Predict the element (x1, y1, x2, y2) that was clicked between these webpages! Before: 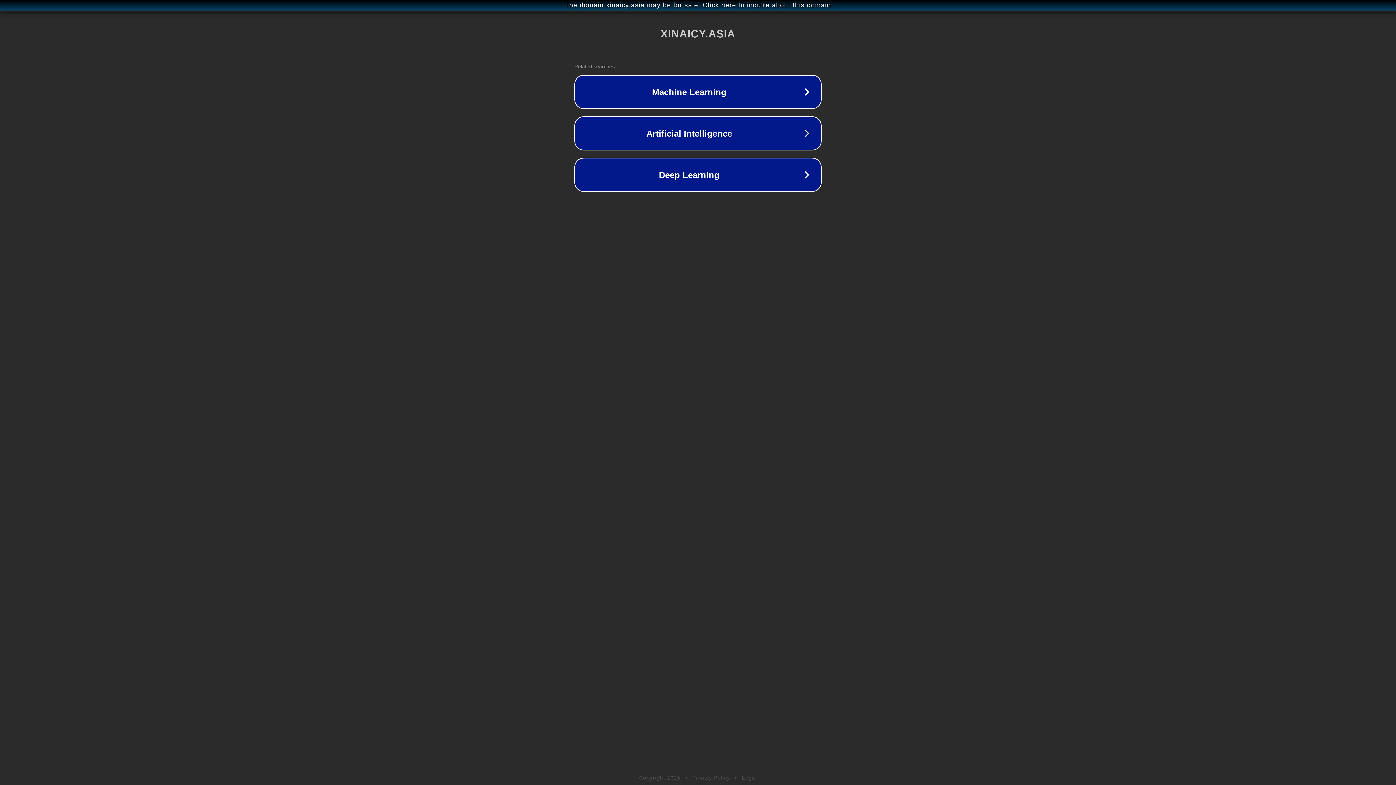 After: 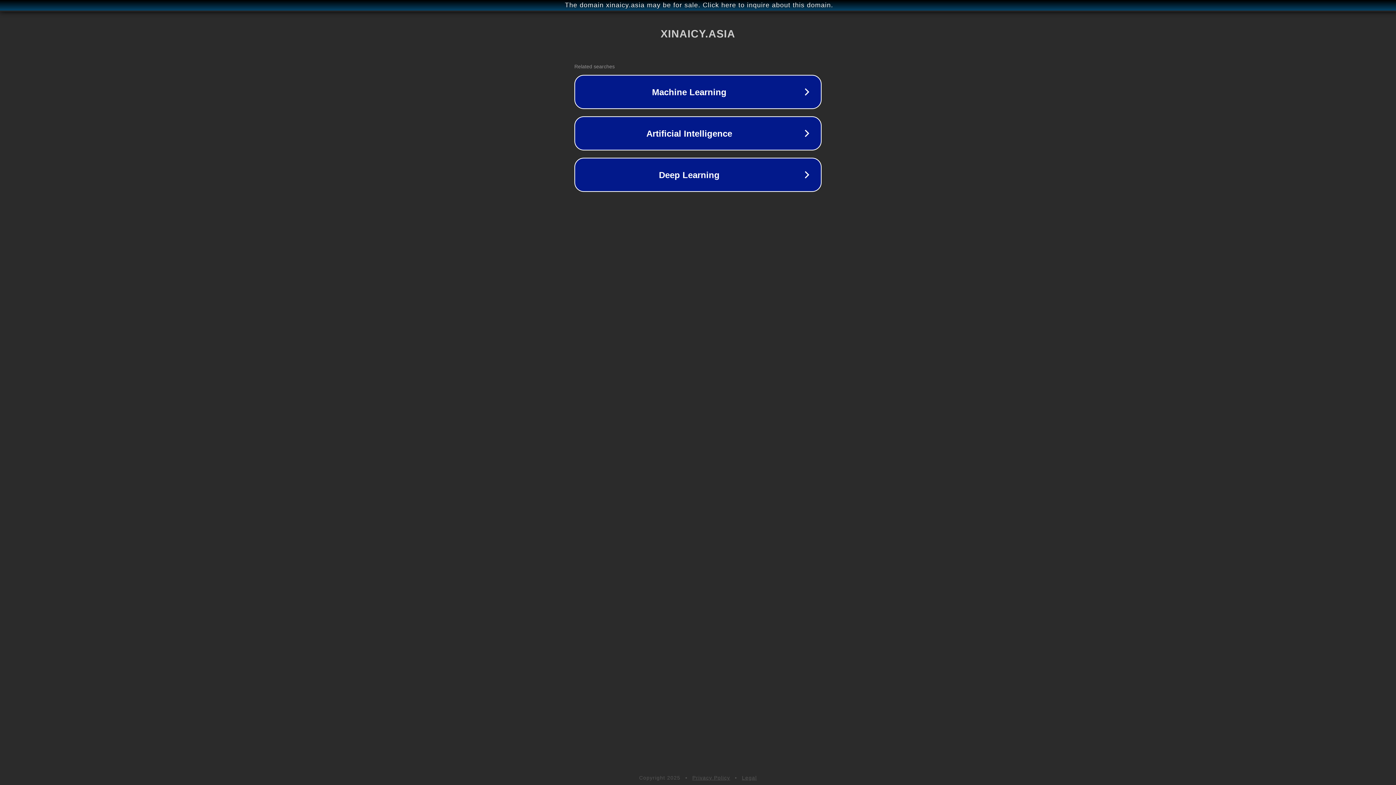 Action: bbox: (692, 775, 730, 781) label: Privacy Policy